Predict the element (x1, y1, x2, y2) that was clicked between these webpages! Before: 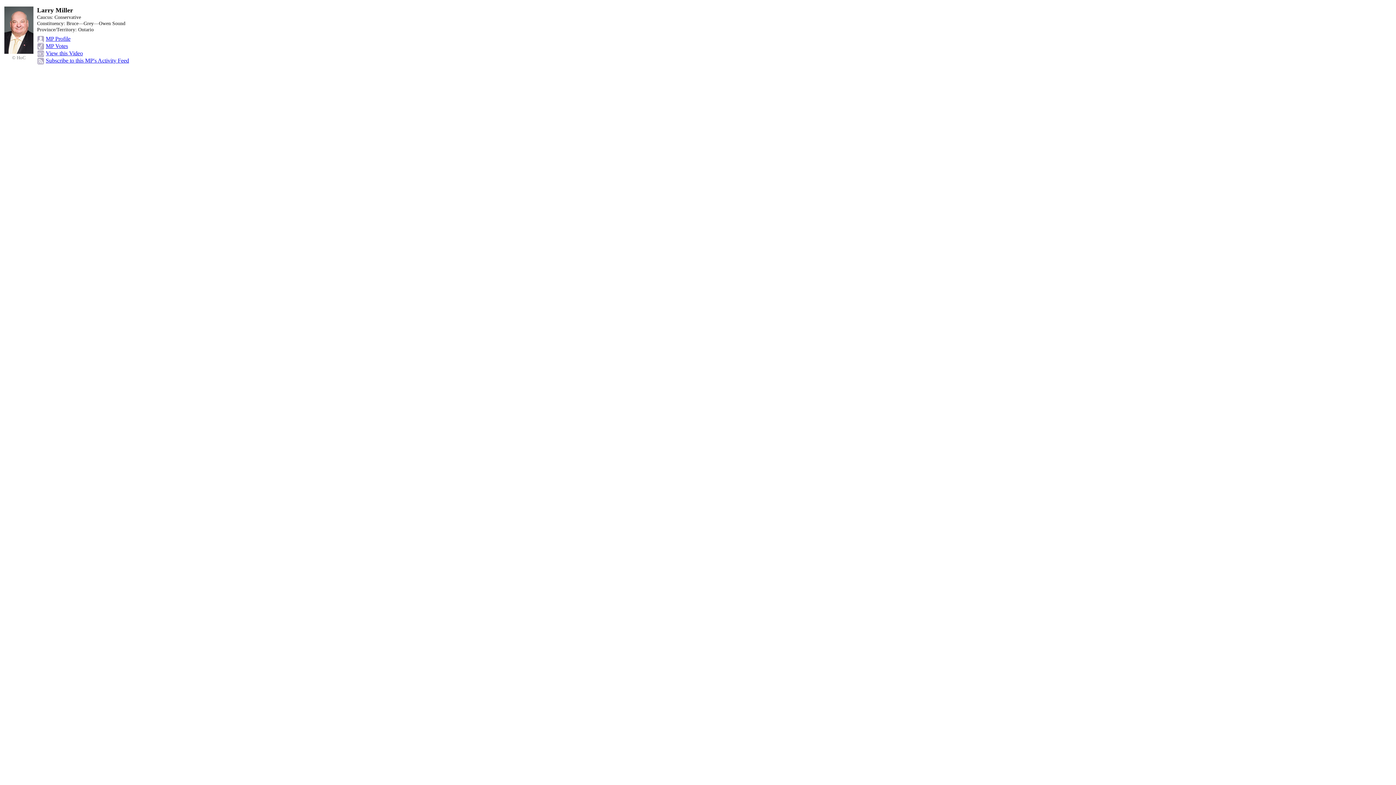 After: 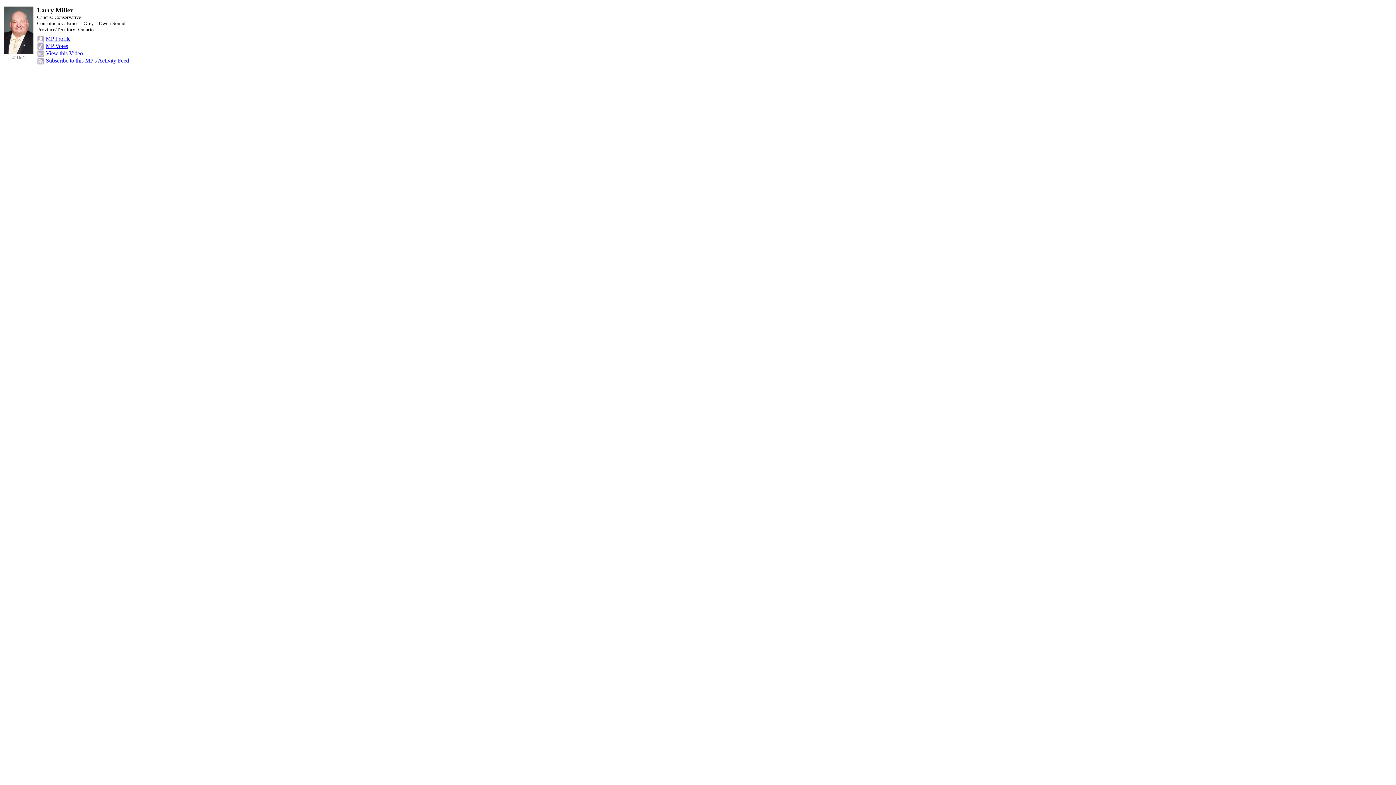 Action: bbox: (45, 35, 70, 41) label: MP Profile